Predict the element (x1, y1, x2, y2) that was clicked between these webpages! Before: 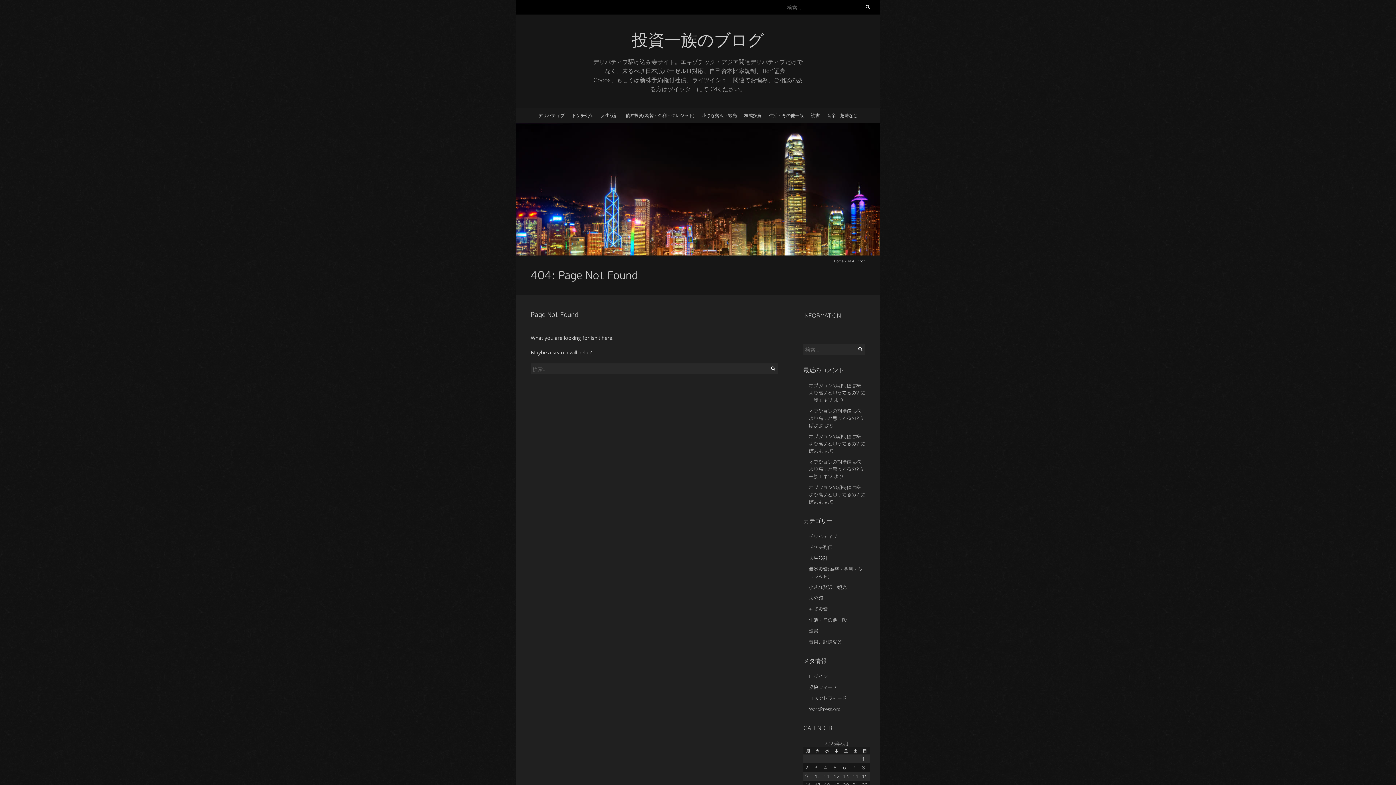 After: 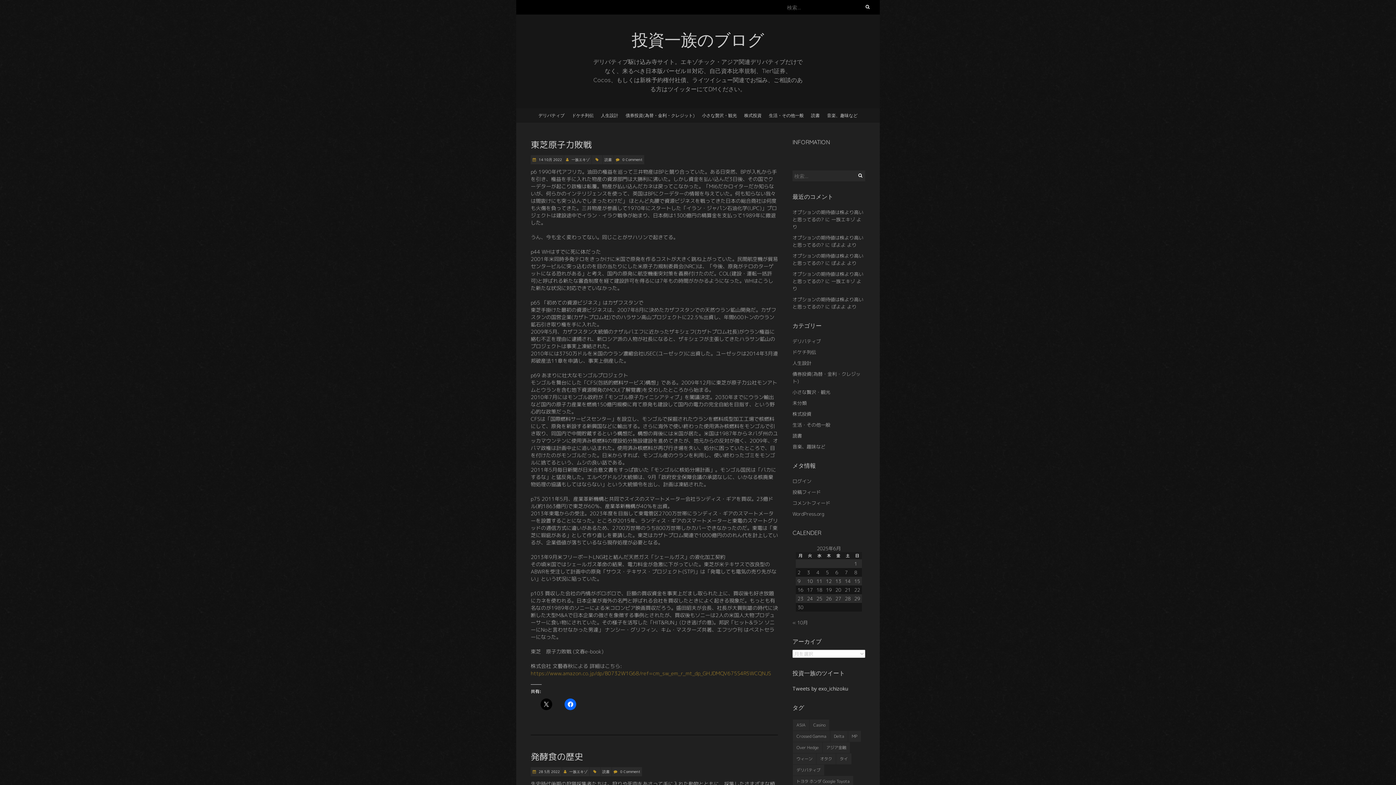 Action: label: Home bbox: (834, 258, 844, 263)